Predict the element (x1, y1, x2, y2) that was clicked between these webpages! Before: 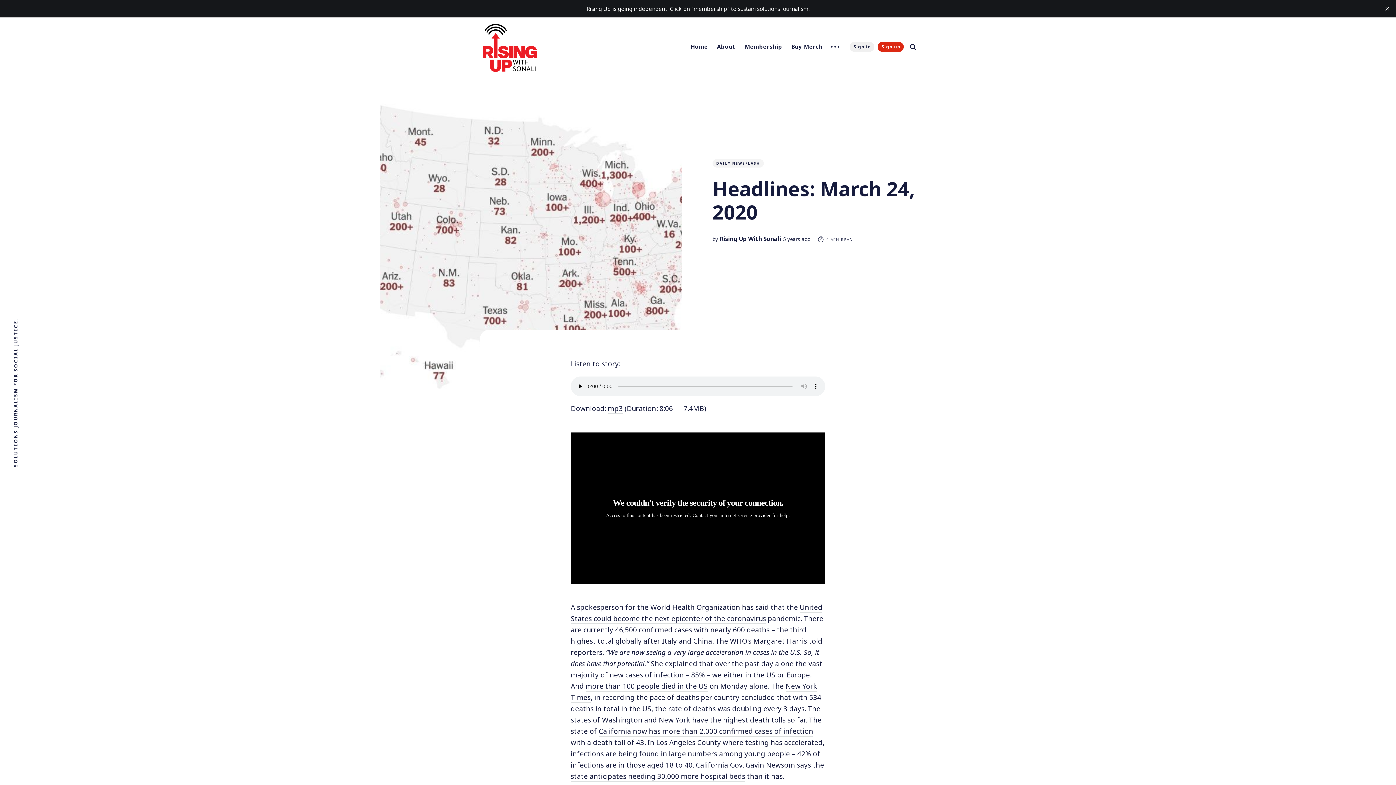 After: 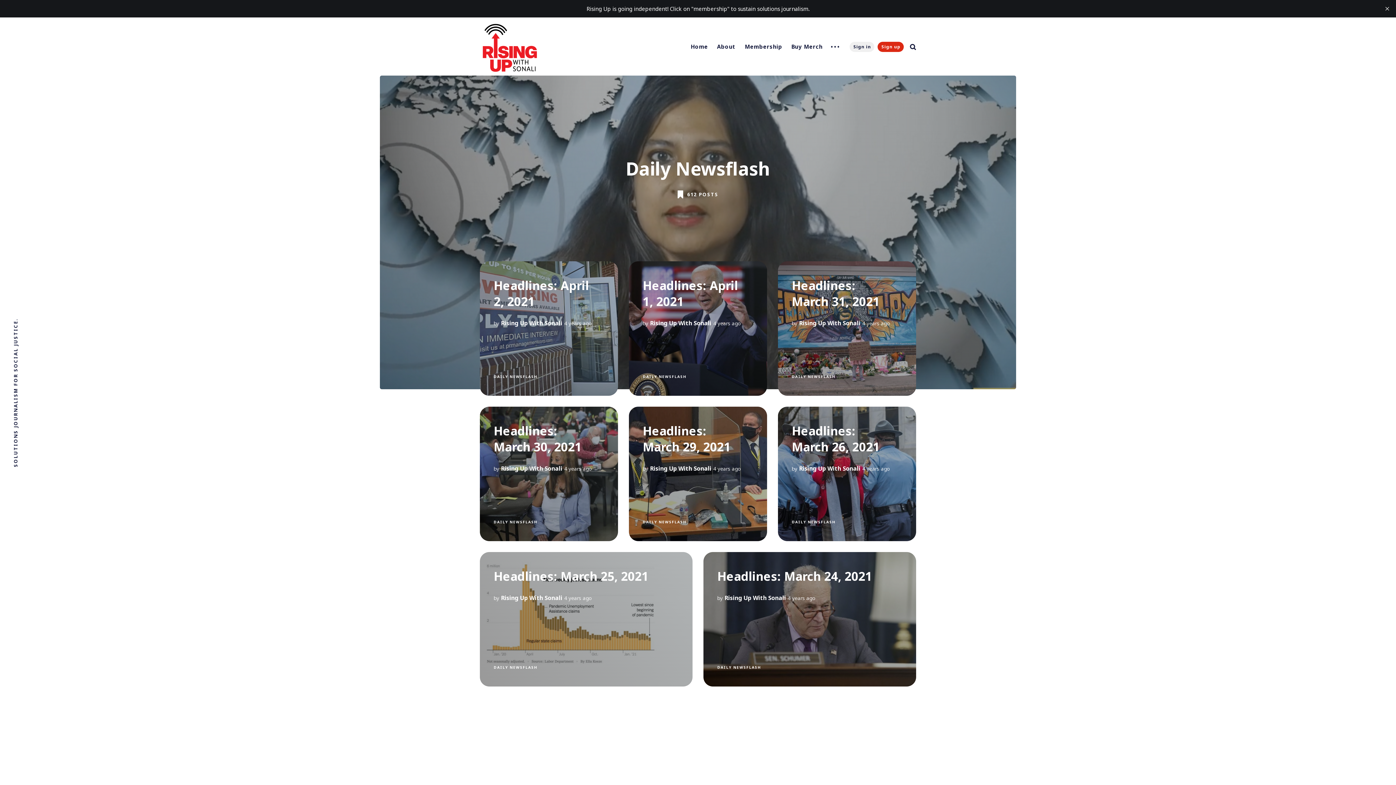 Action: label: DAILY NEWSFLASH bbox: (712, 159, 763, 167)